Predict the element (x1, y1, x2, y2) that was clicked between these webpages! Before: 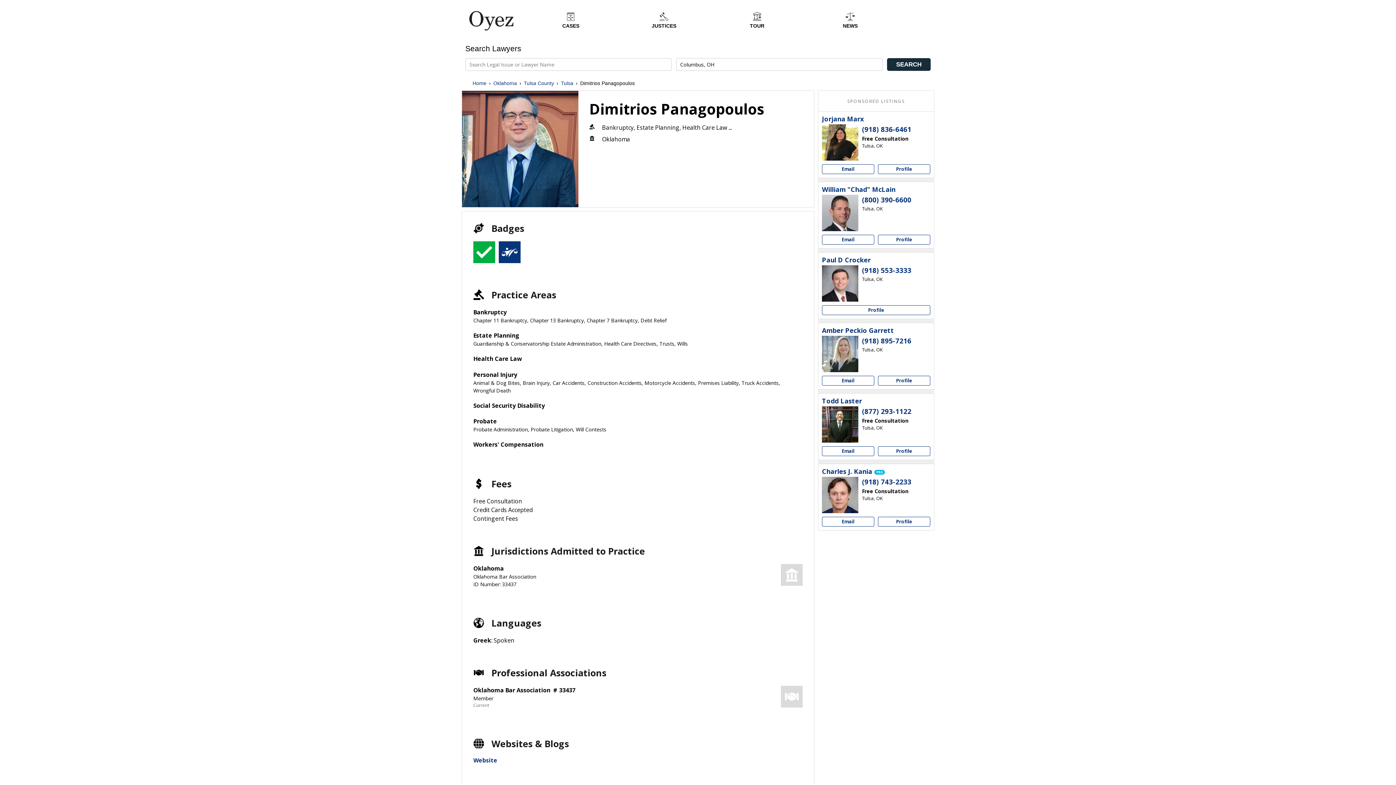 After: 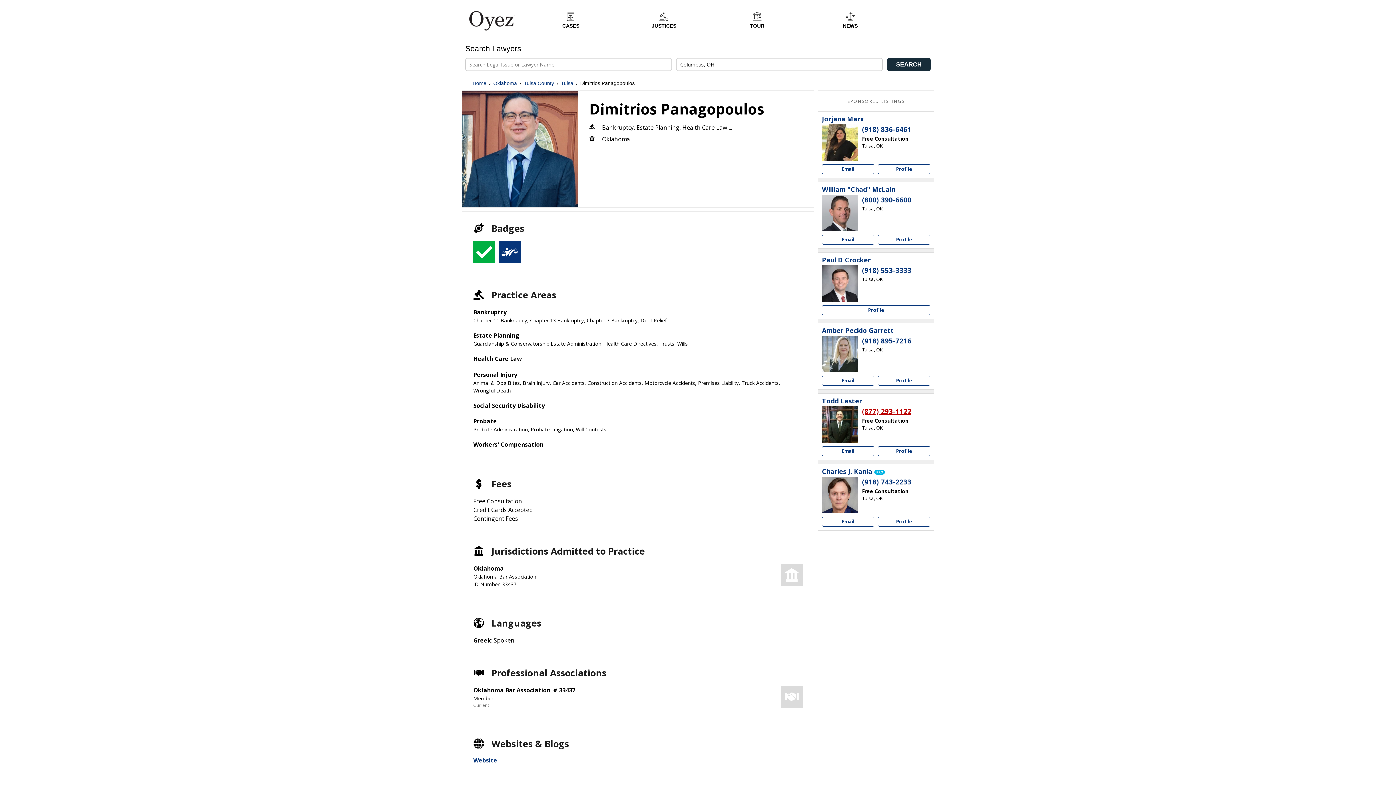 Action: label: (877) 293-1122 bbox: (862, 407, 911, 416)